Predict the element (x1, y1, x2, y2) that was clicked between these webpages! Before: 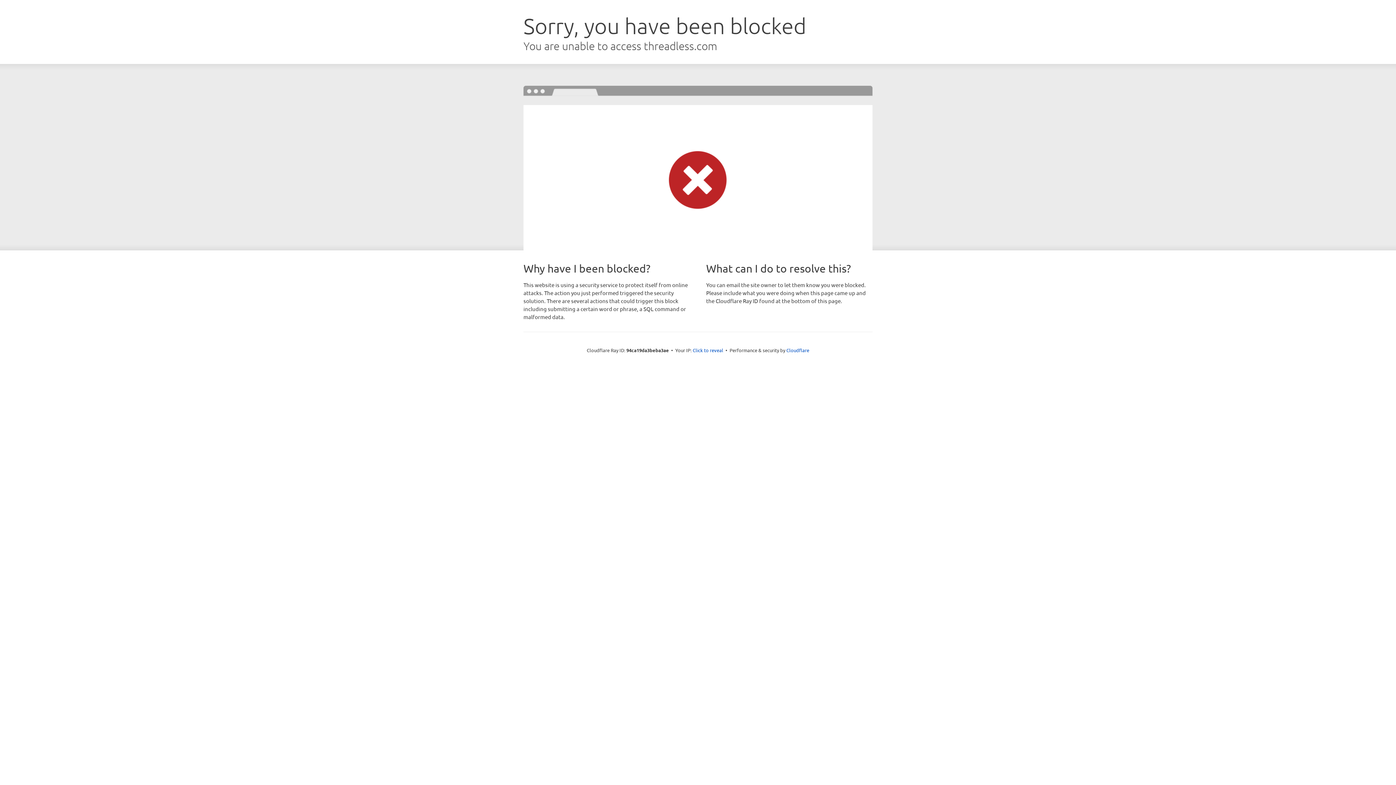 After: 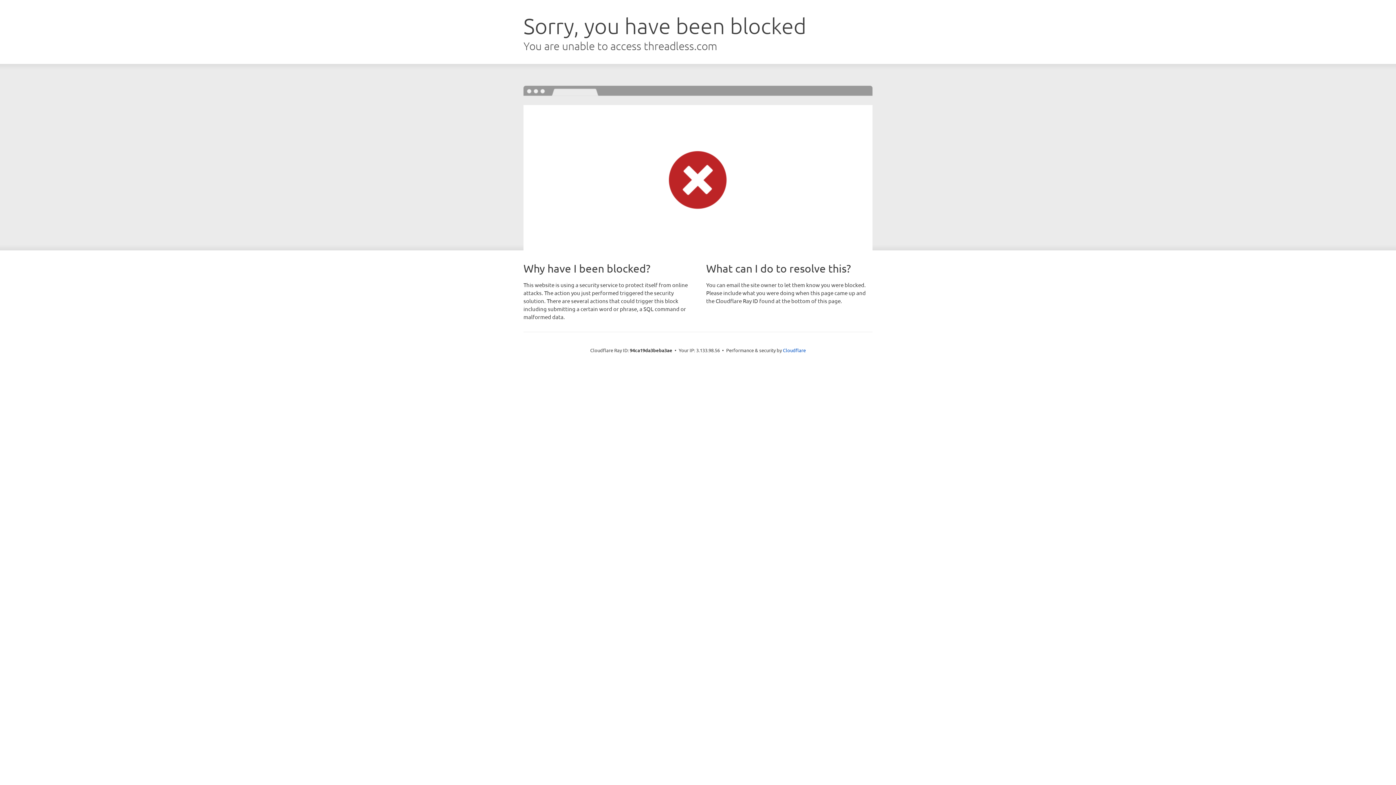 Action: bbox: (692, 346, 723, 353) label: Click to reveal